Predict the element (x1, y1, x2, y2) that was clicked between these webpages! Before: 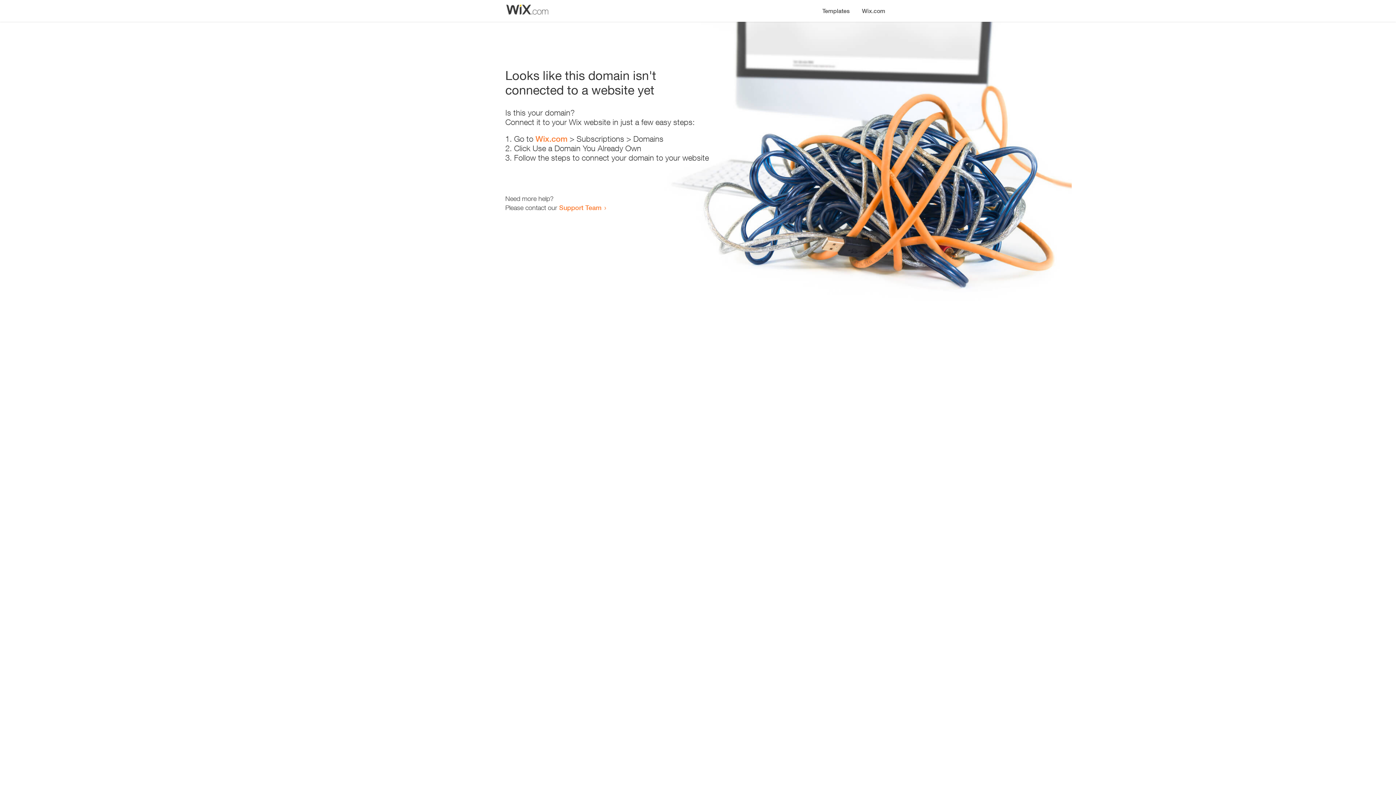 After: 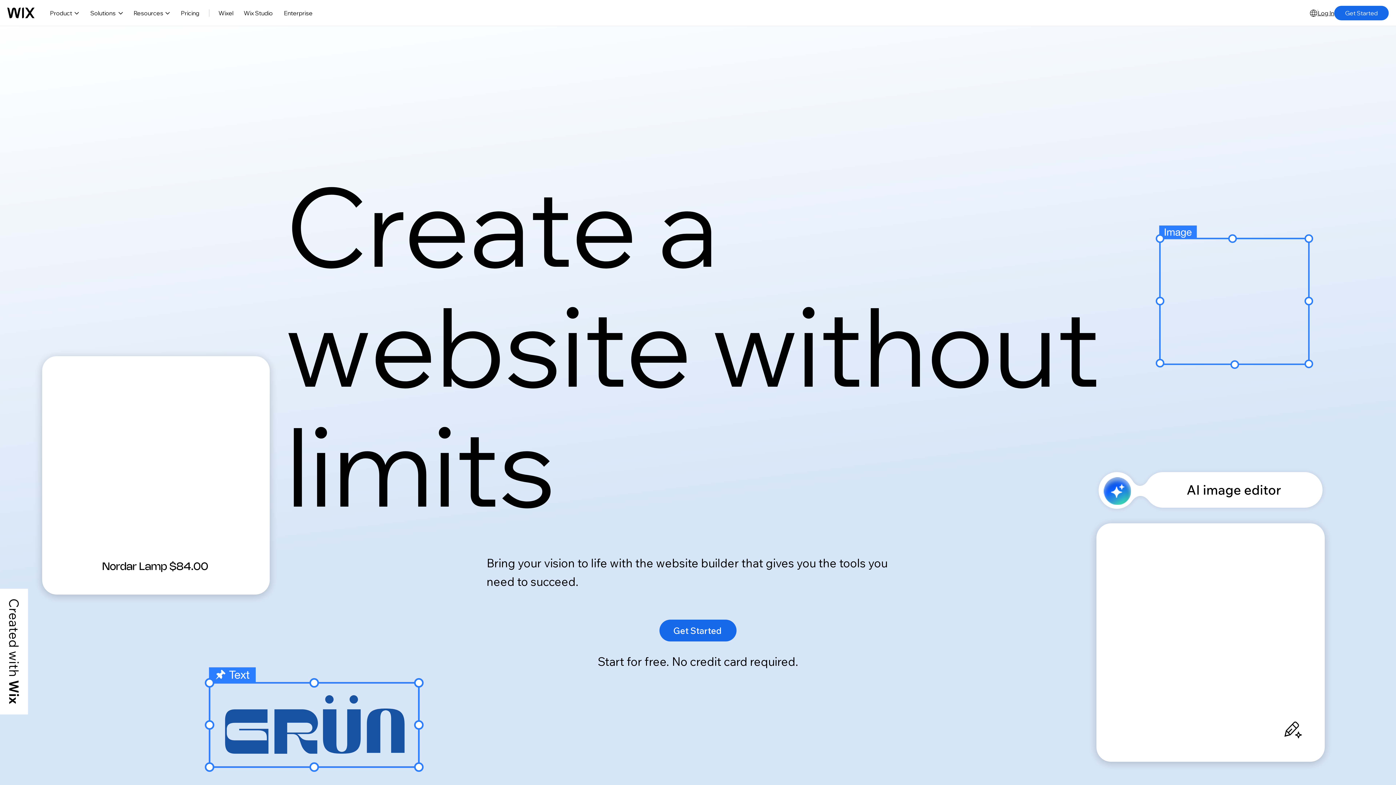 Action: label: Wix.com bbox: (856, 0, 890, 14)